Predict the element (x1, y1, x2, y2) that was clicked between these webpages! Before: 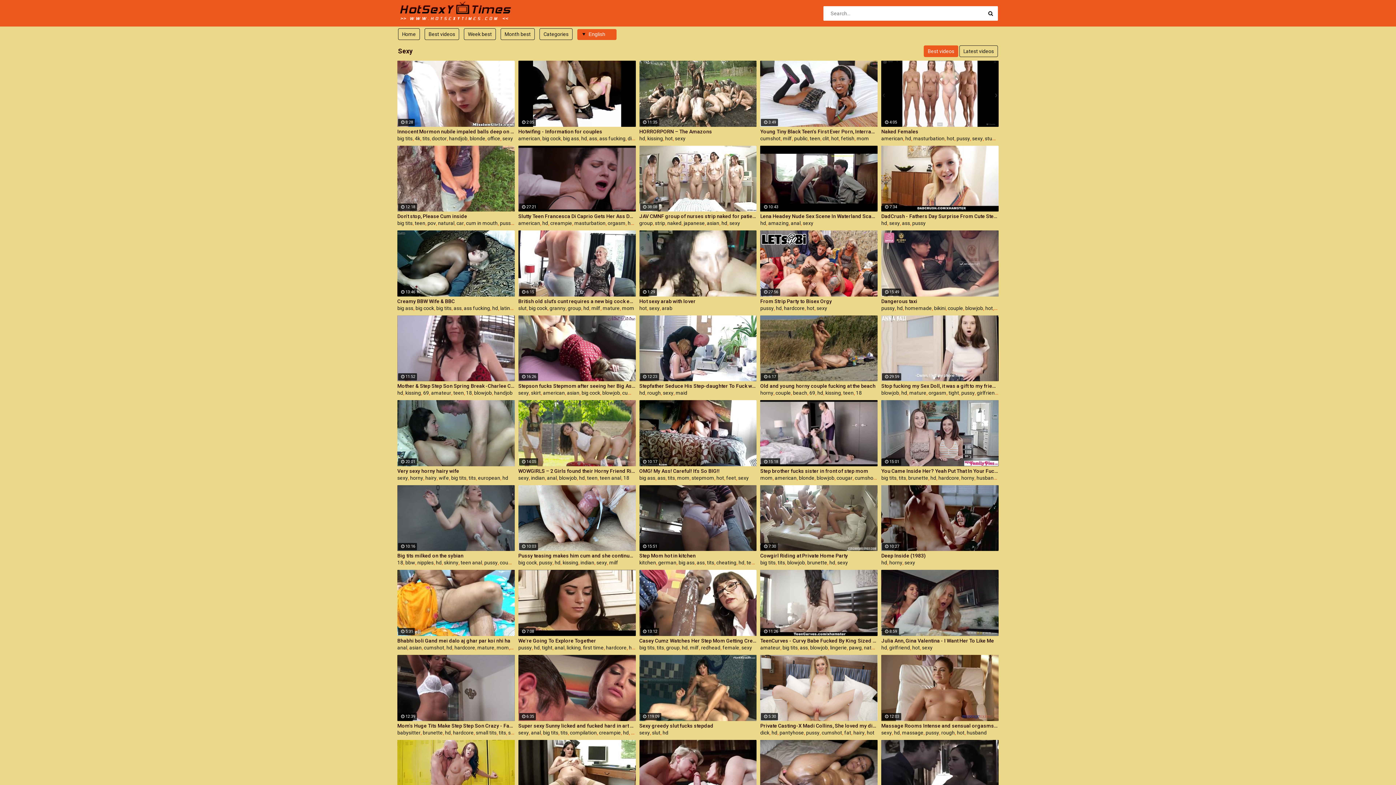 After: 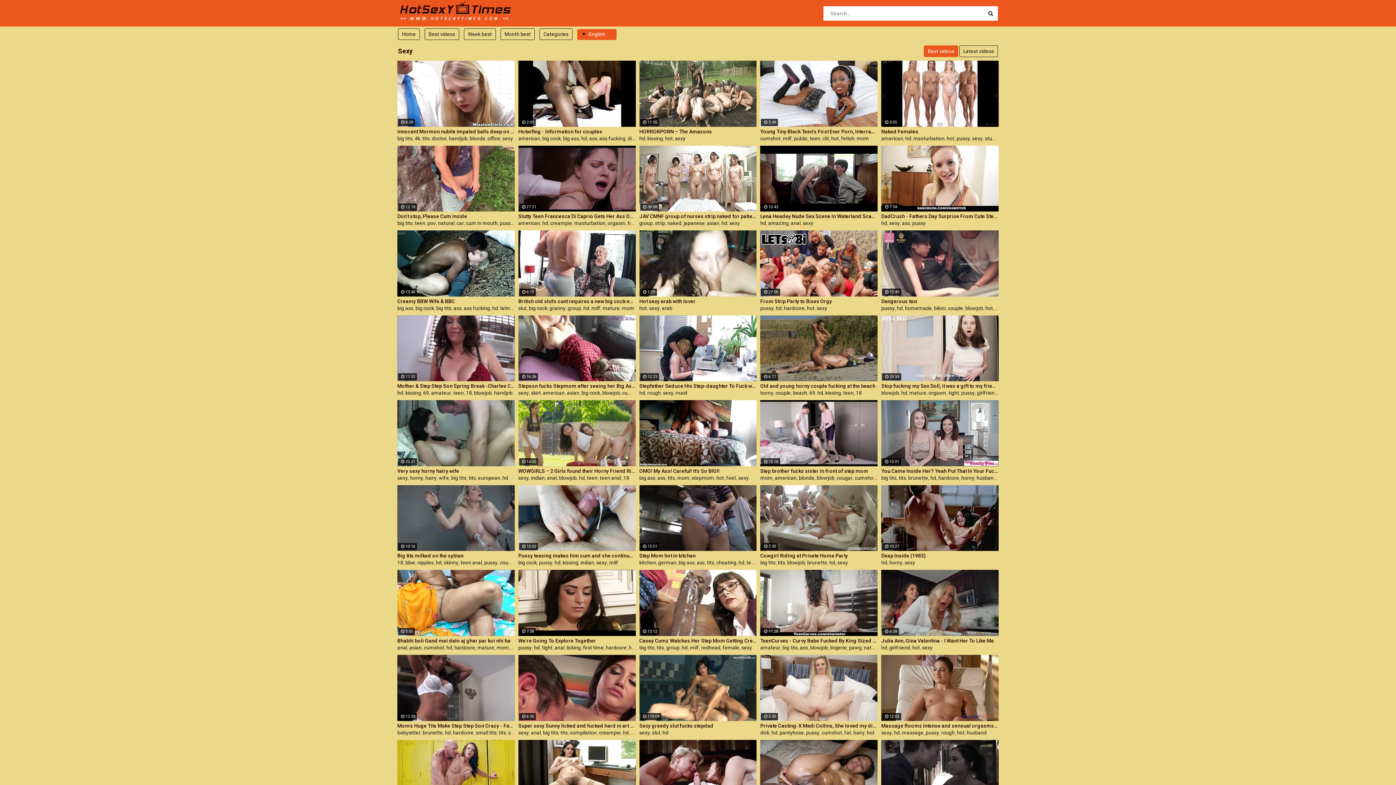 Action: label: mom bbox: (677, 475, 689, 481)